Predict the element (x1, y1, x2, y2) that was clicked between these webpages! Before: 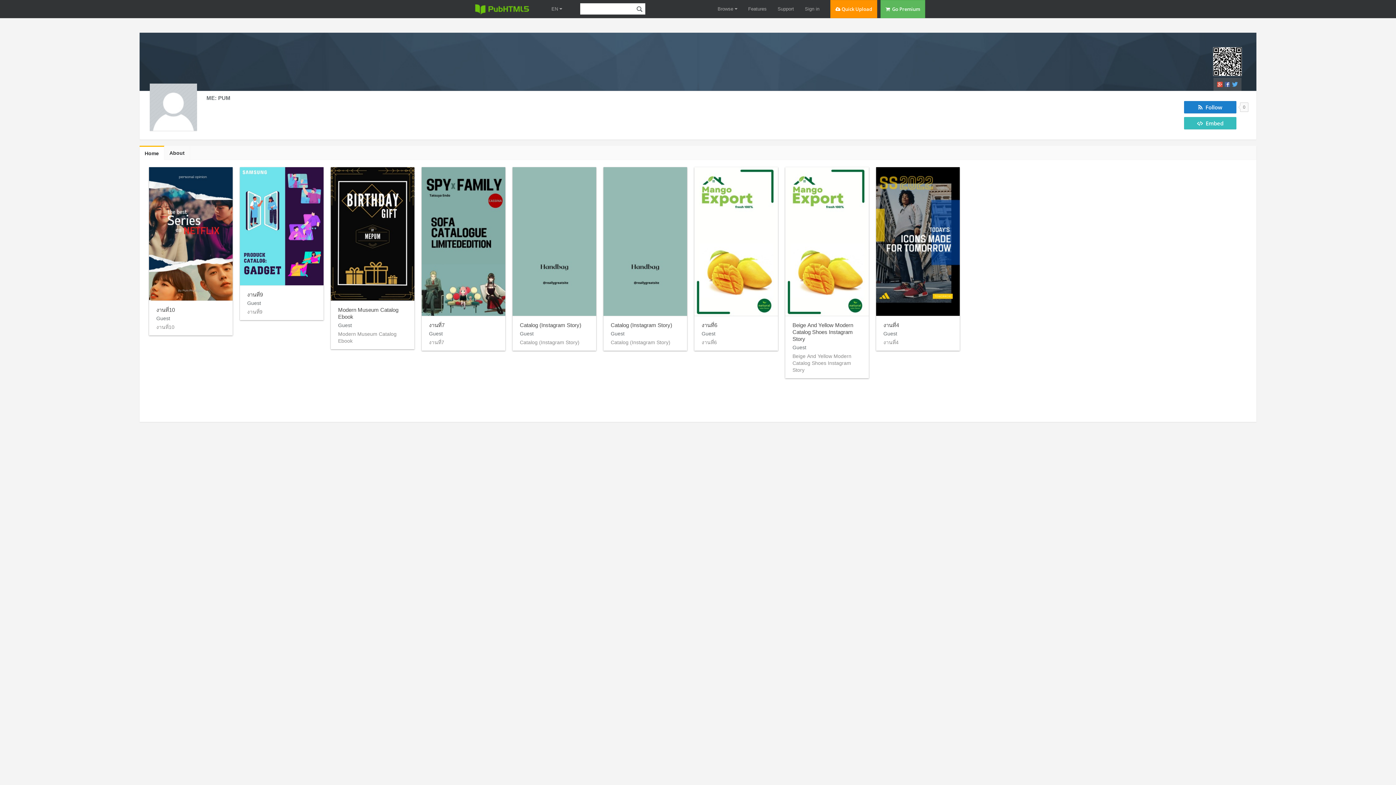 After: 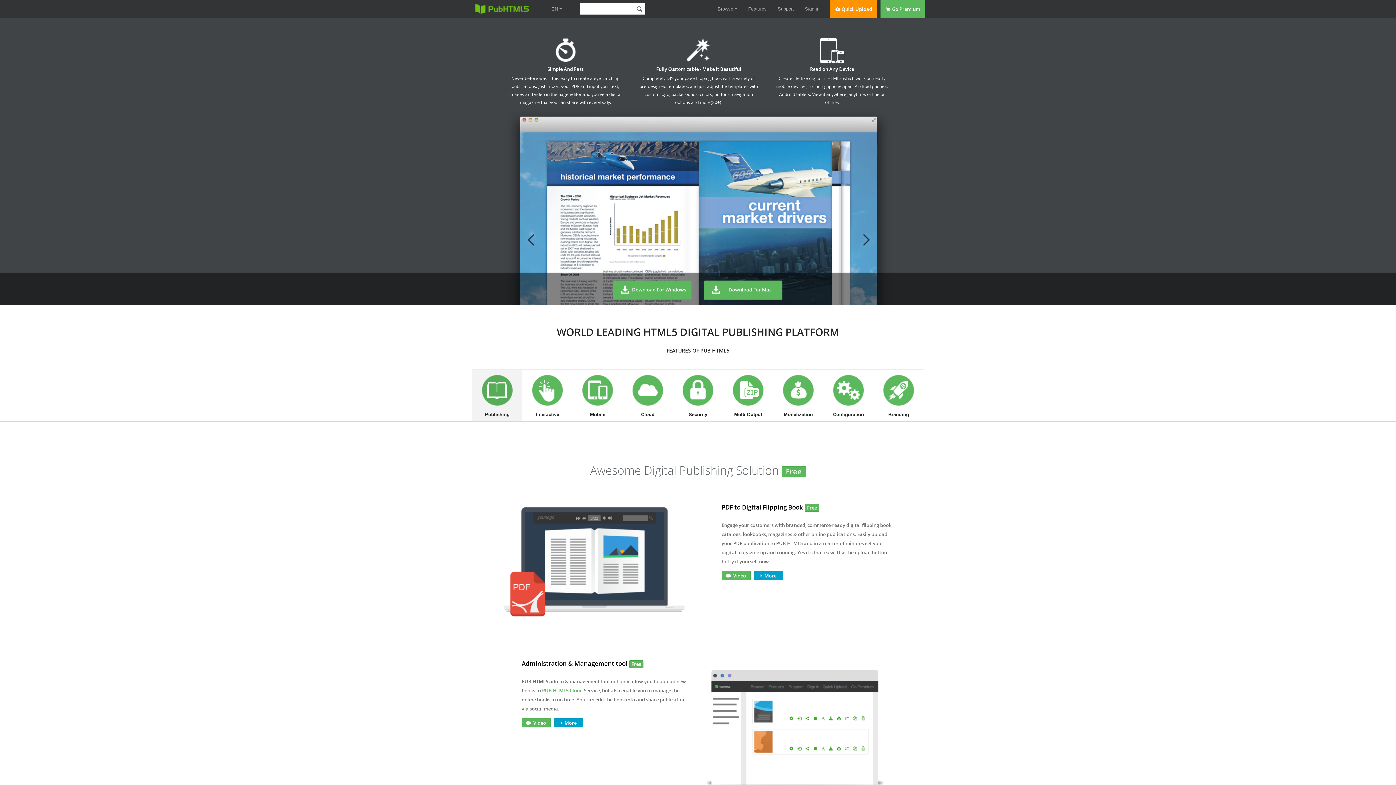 Action: bbox: (748, 0, 766, 18) label: Features